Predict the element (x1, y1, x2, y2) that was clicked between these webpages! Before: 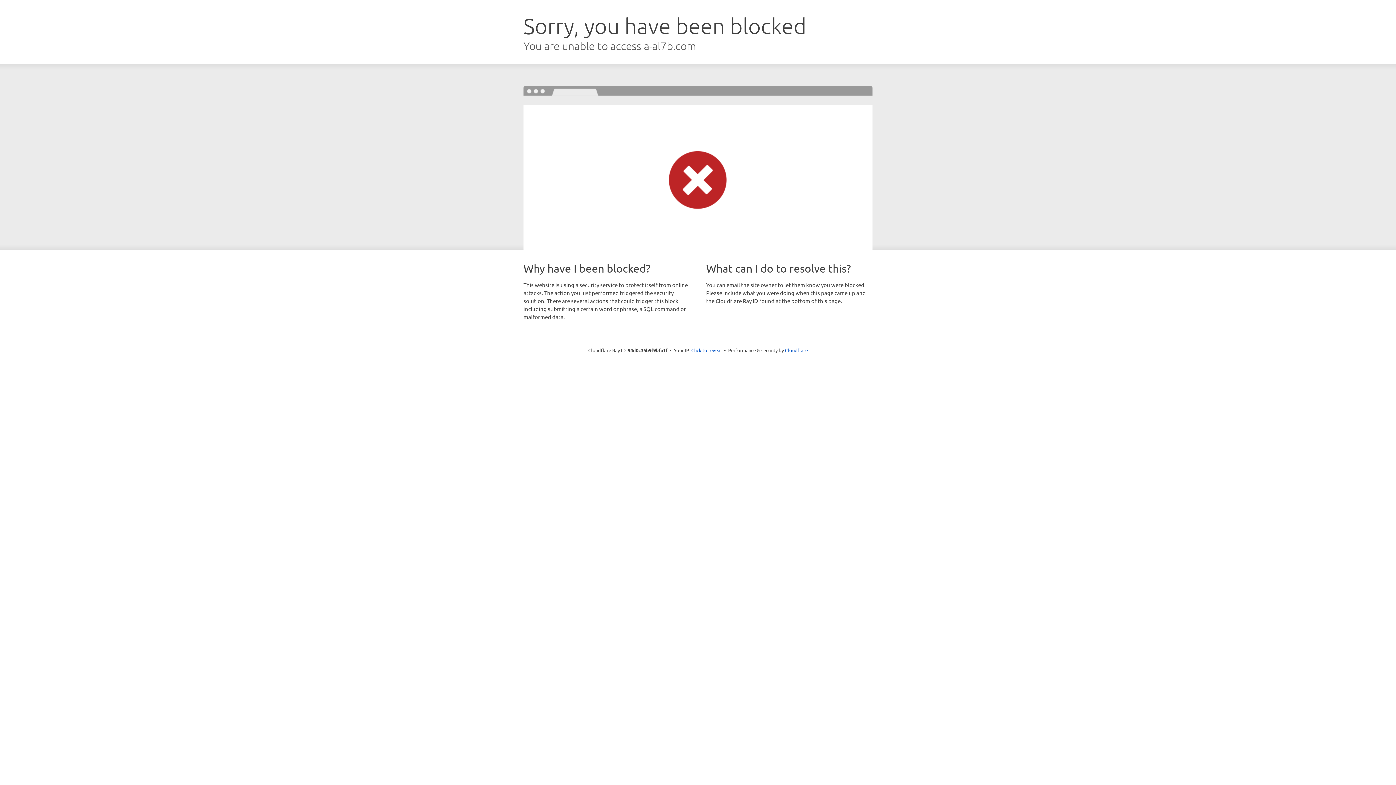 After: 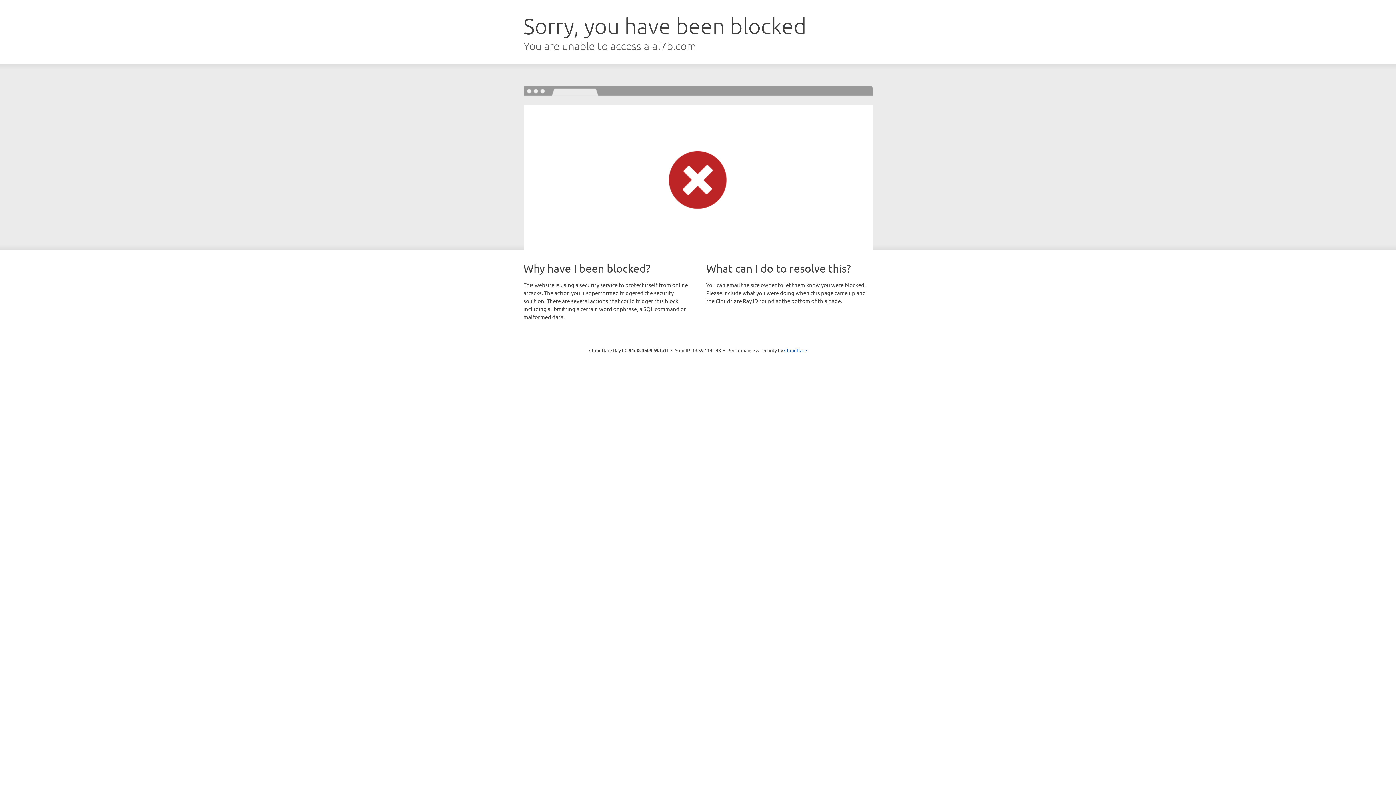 Action: bbox: (691, 346, 722, 353) label: Click to reveal